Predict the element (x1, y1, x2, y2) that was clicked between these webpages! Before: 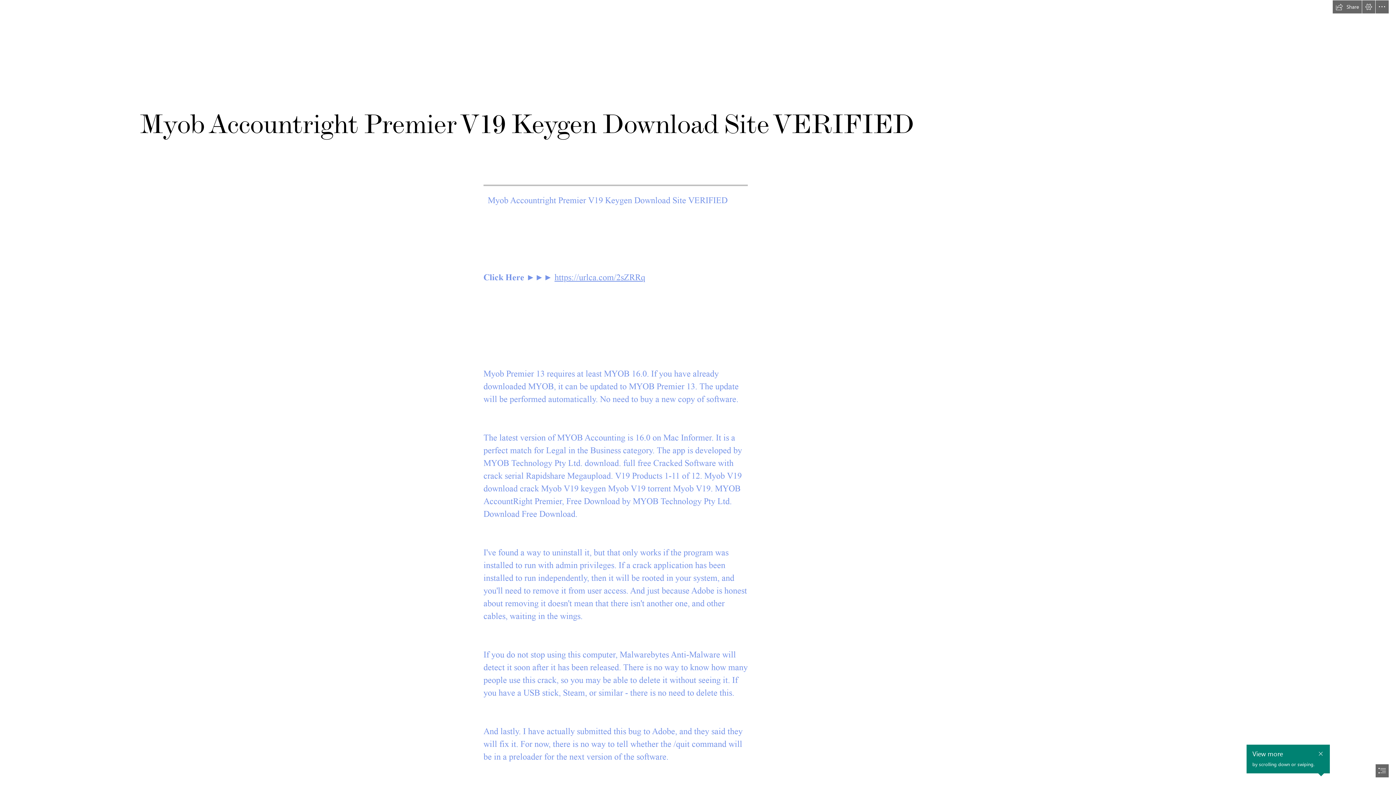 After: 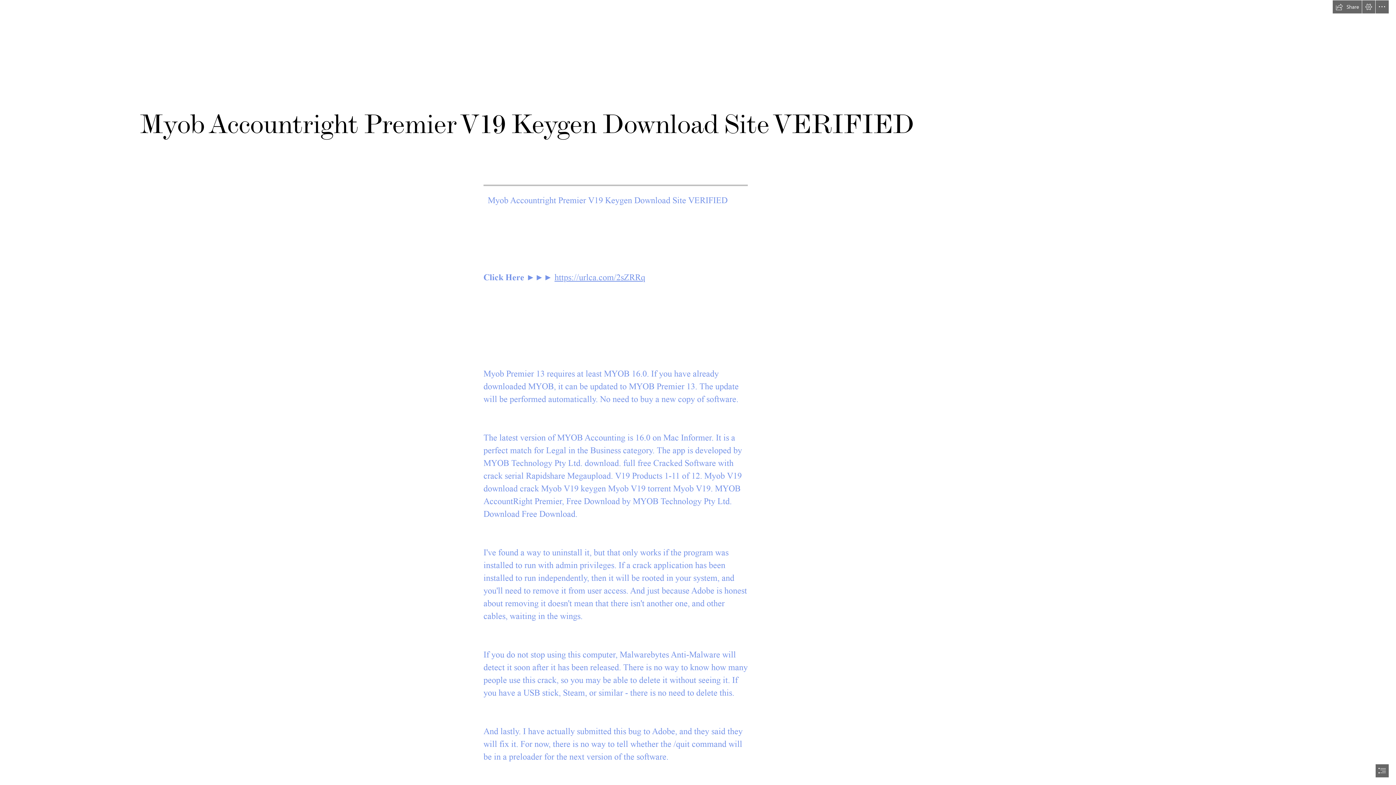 Action: bbox: (1316, 743, 1325, 753) label: Close callout